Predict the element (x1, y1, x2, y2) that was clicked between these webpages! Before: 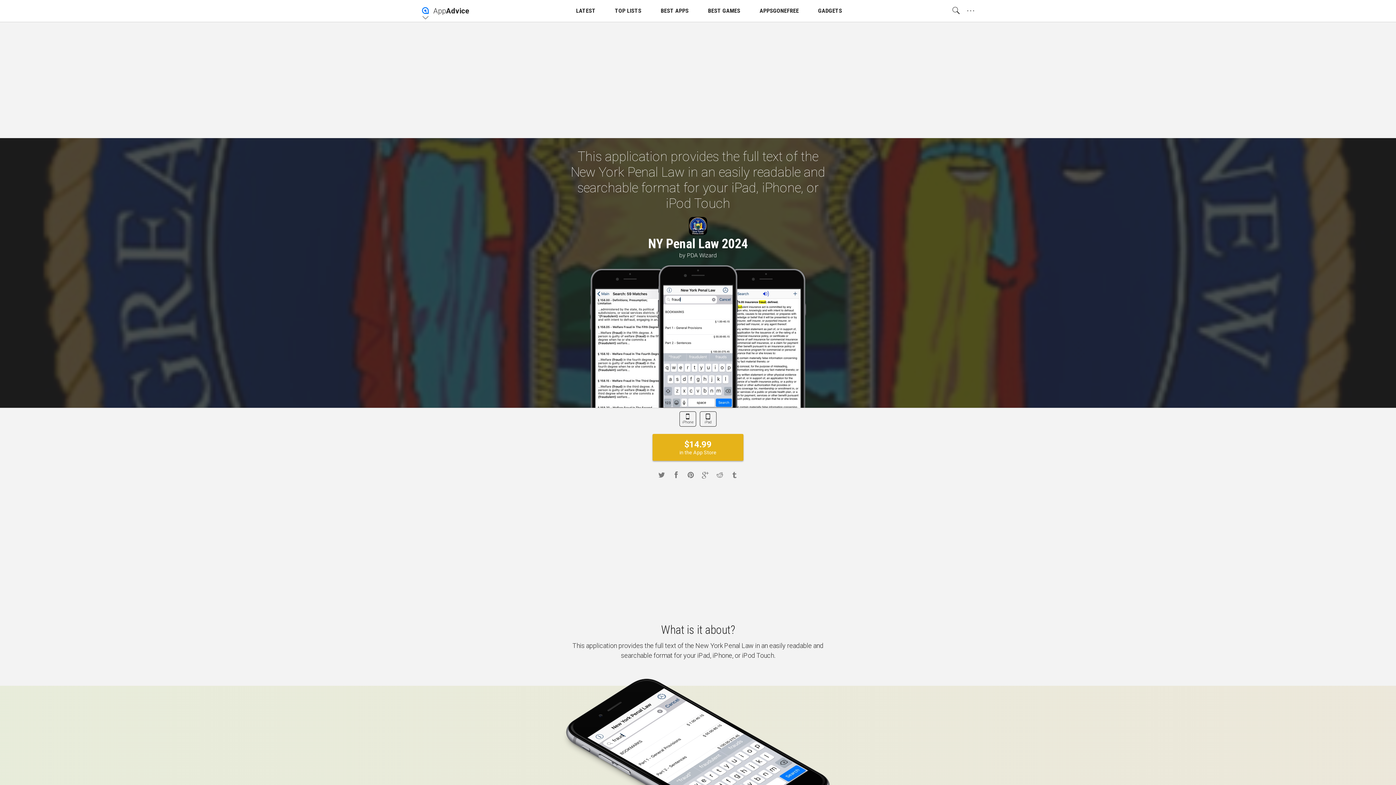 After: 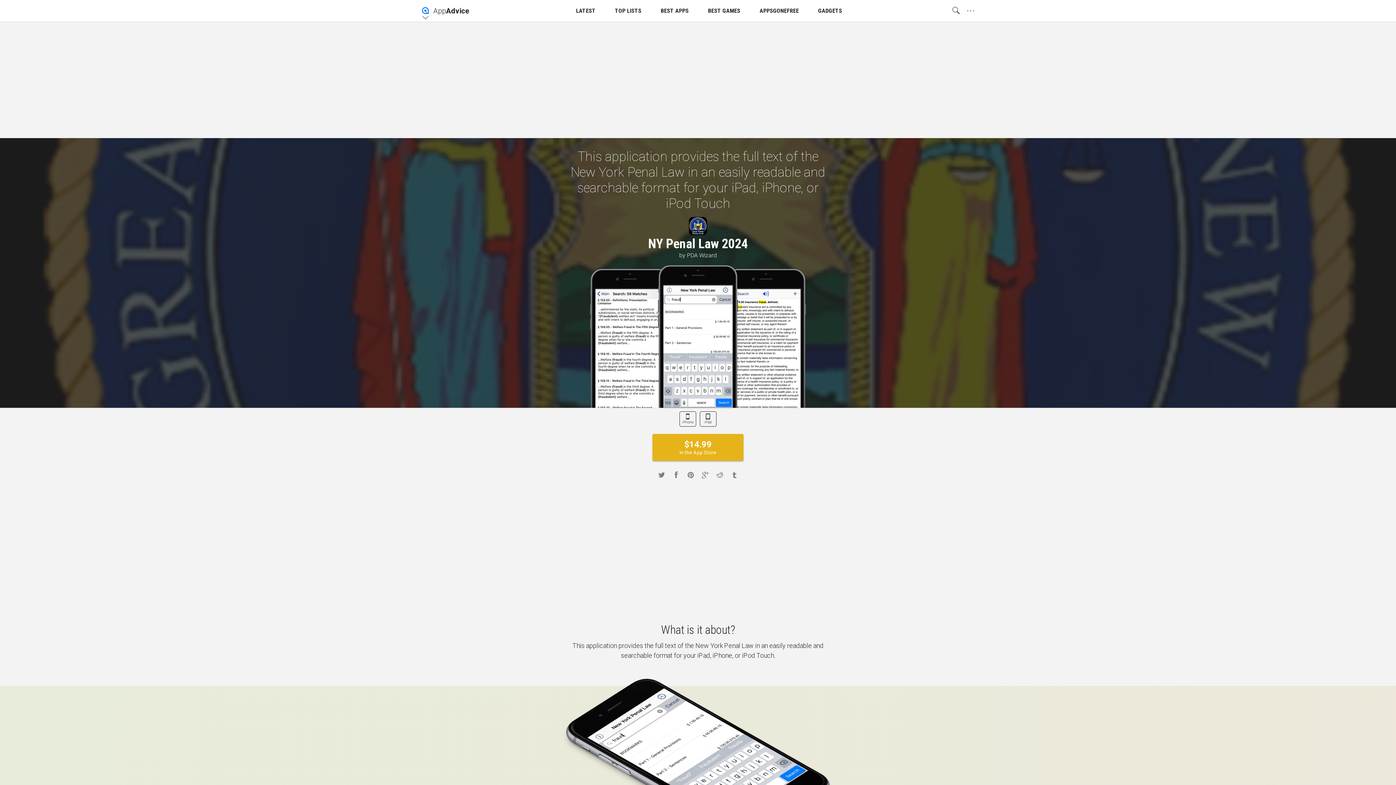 Action: label: TOP LISTS bbox: (615, 0, 641, 21)